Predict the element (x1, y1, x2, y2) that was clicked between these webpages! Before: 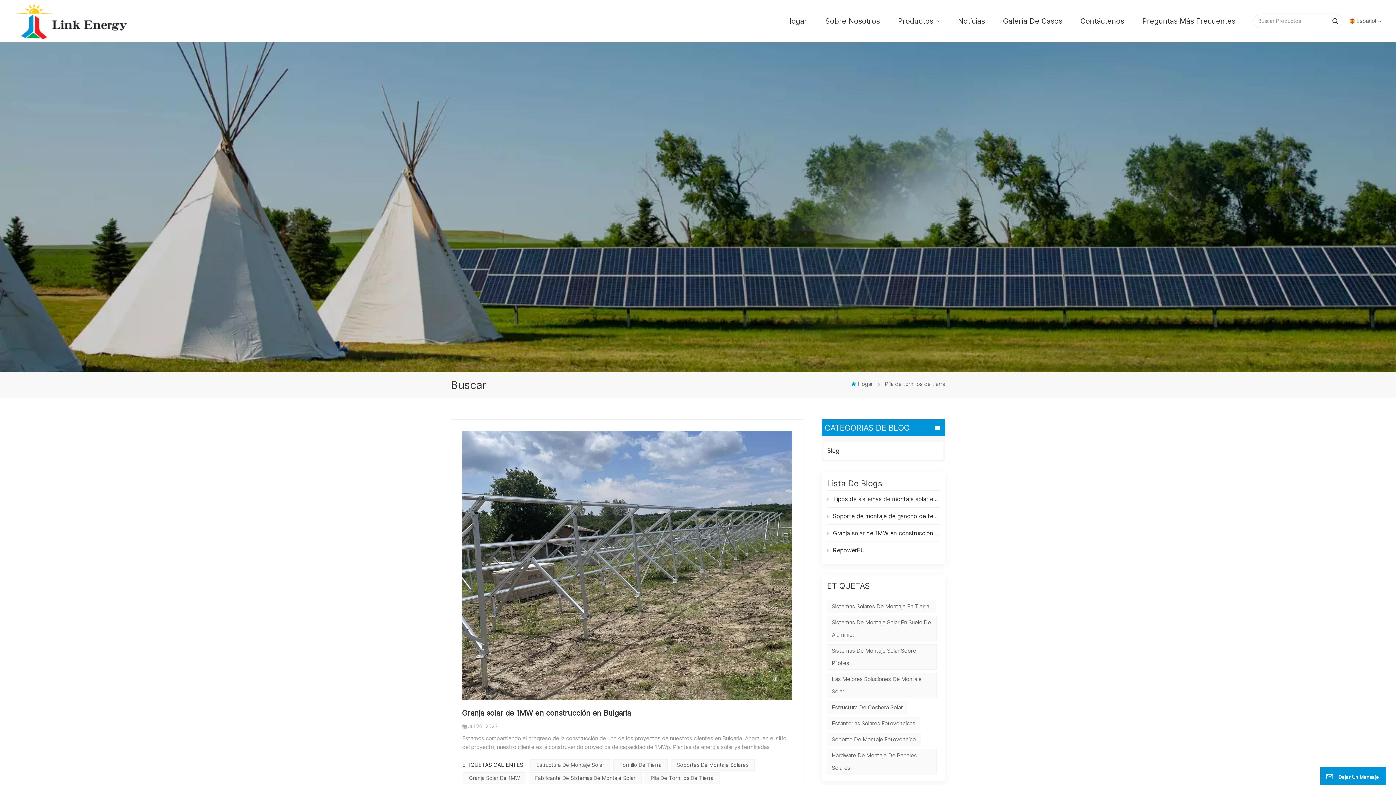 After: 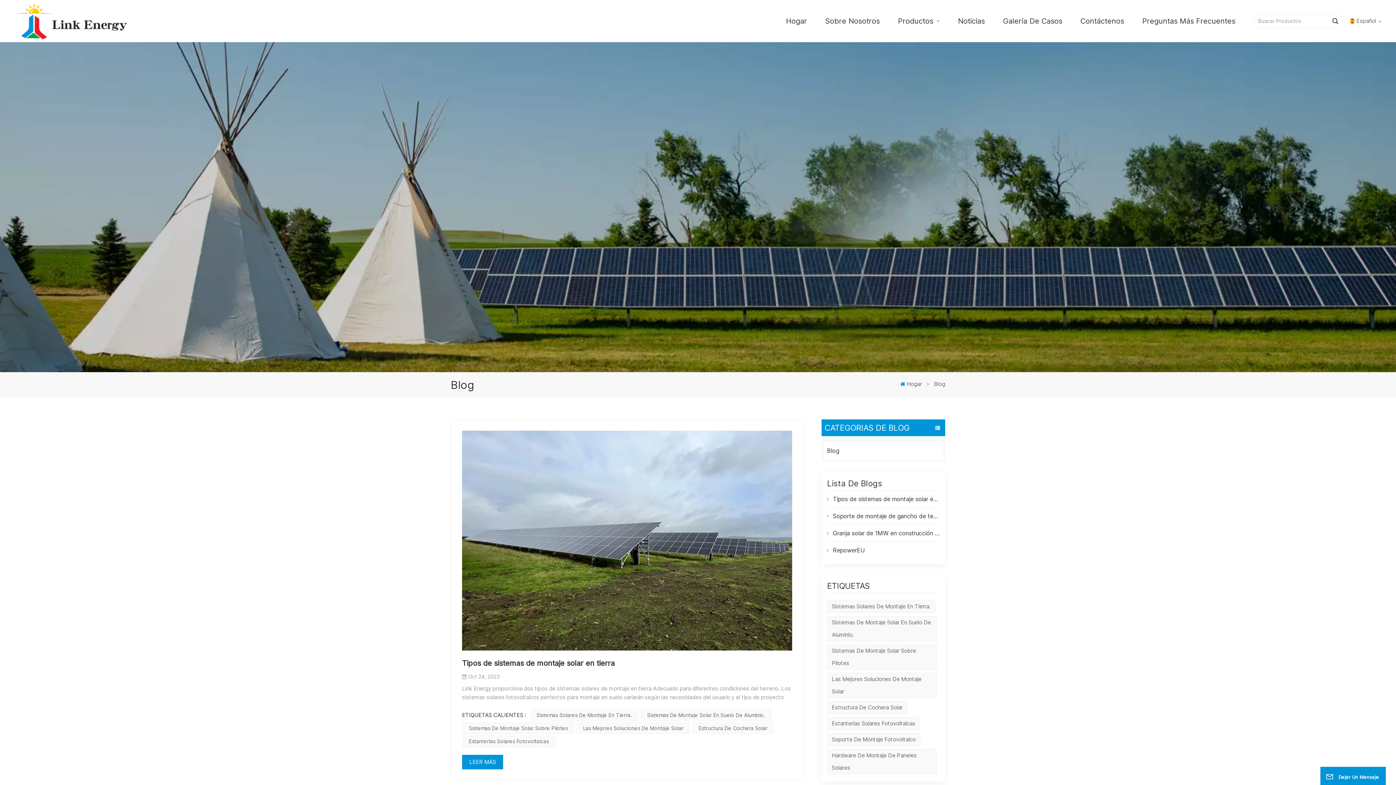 Action: label: Blog bbox: (823, 441, 943, 460)